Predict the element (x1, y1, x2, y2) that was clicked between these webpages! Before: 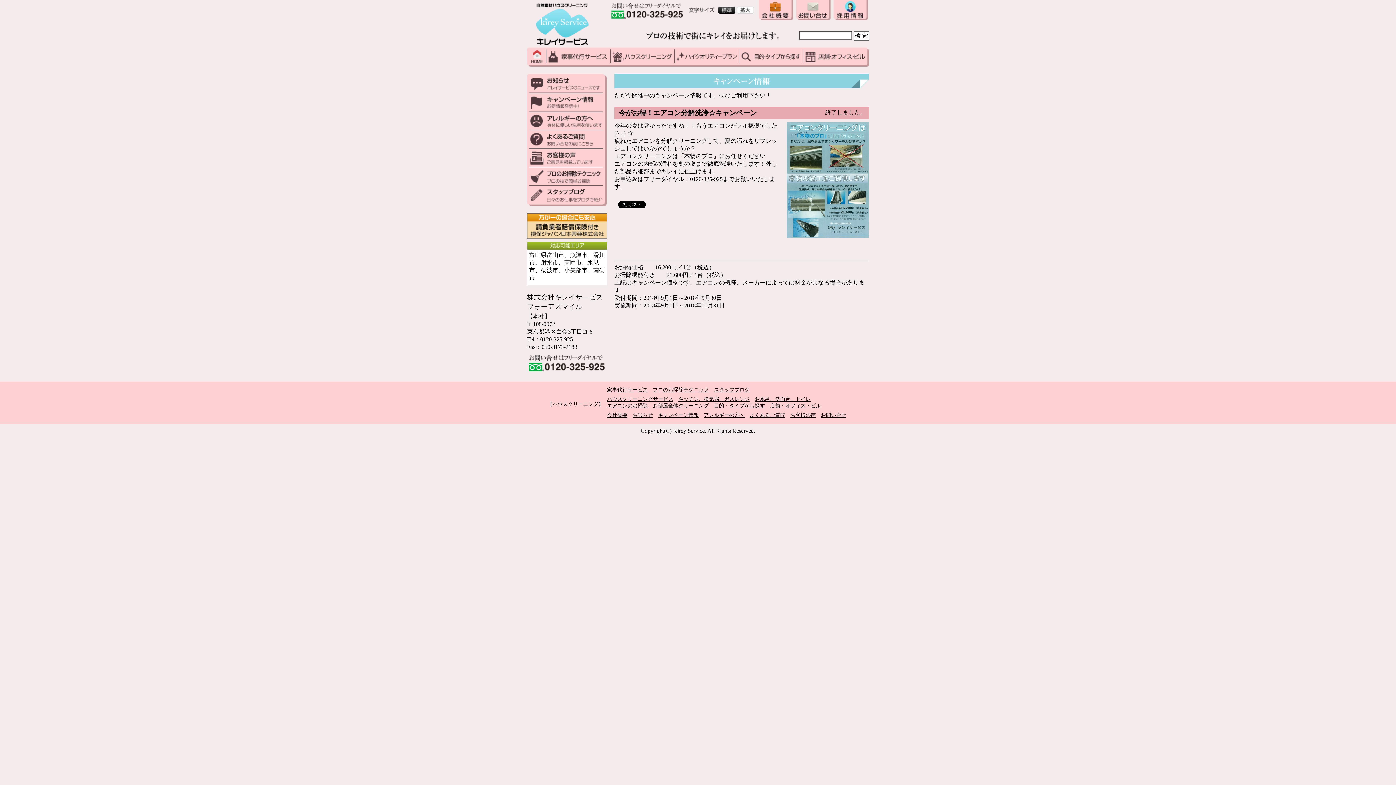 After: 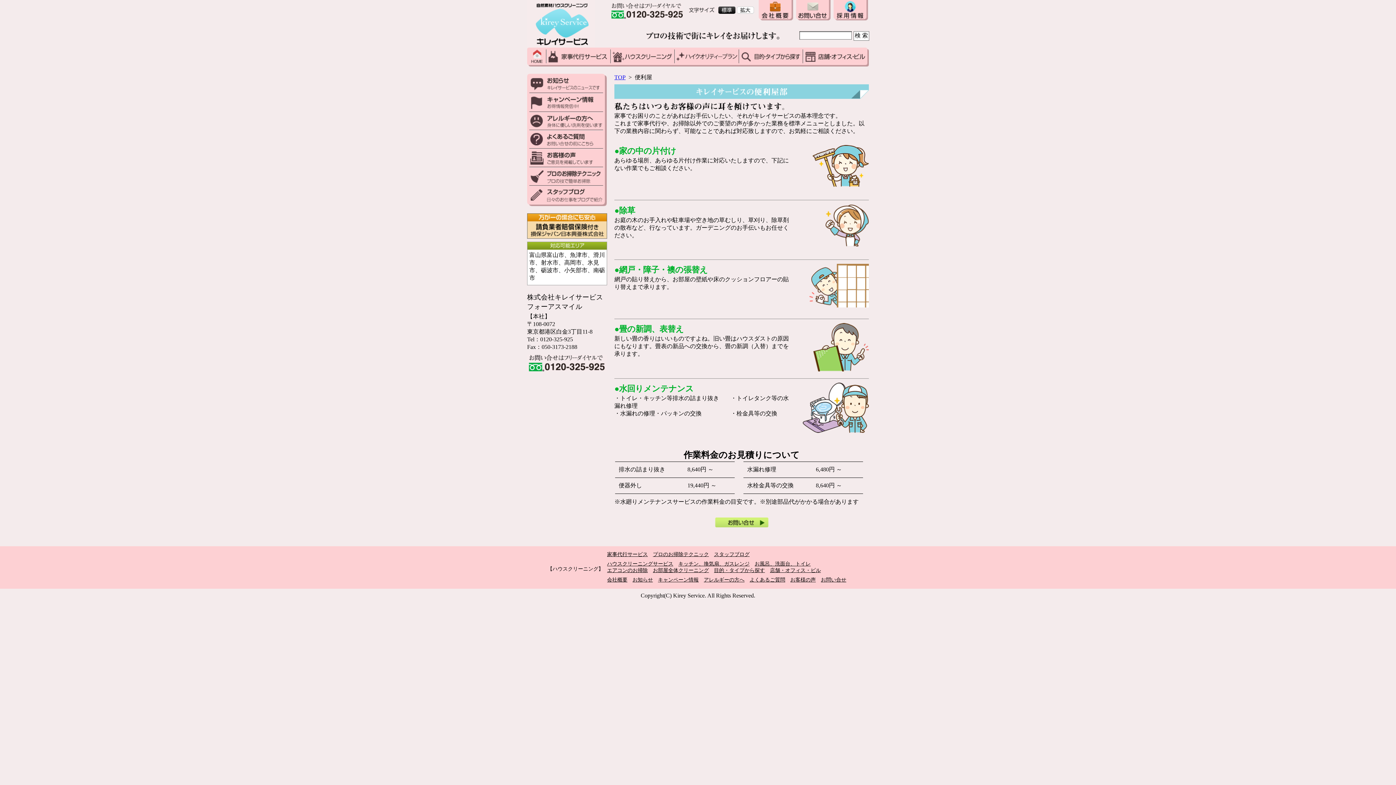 Action: bbox: (675, 47, 739, 53)